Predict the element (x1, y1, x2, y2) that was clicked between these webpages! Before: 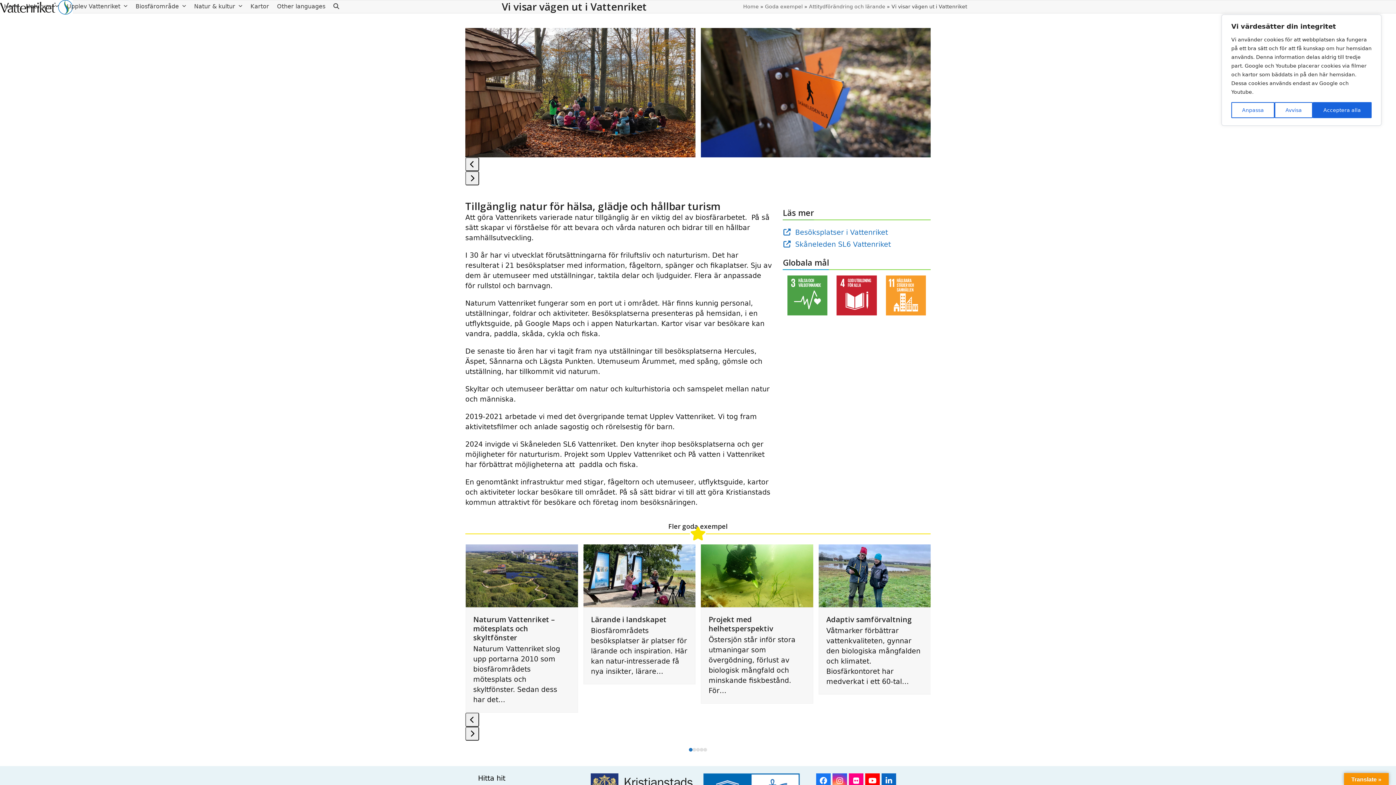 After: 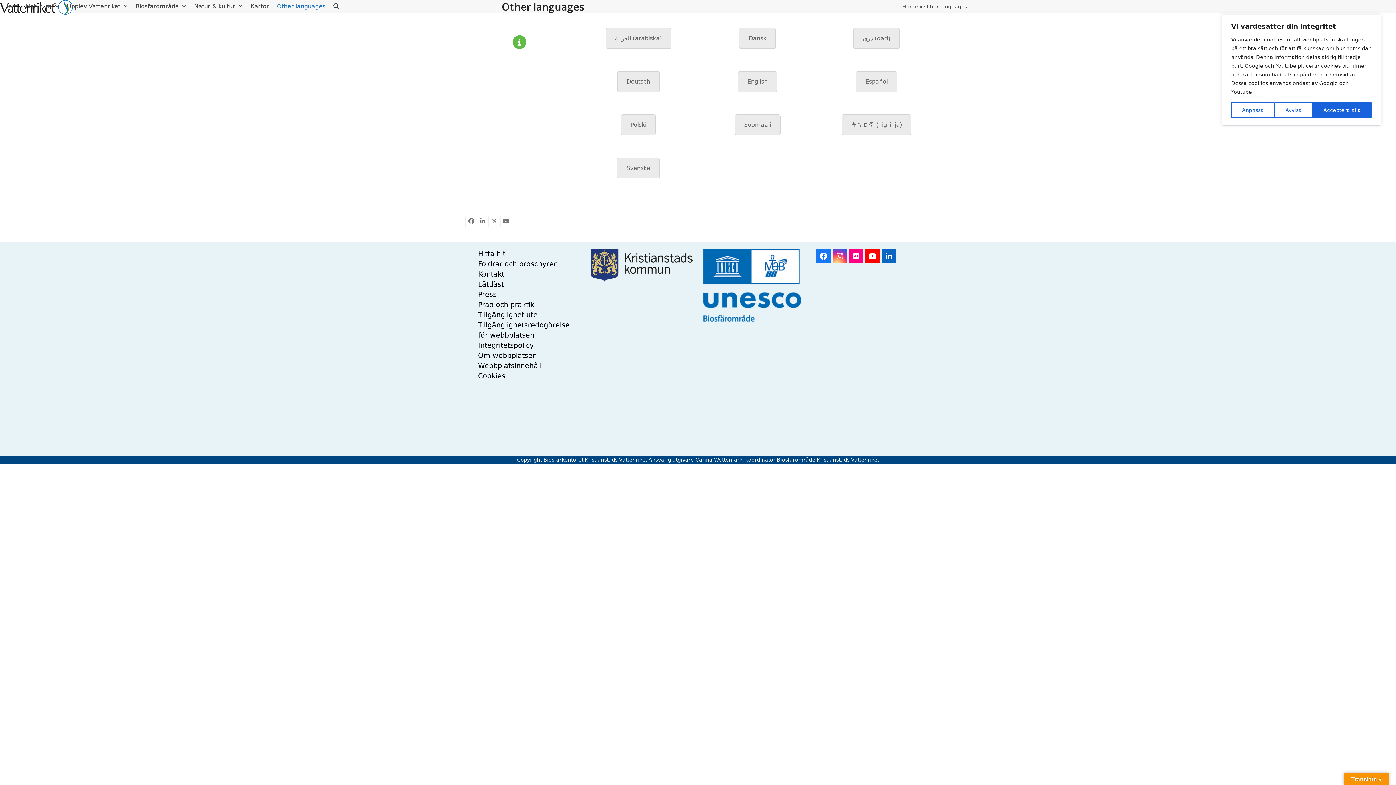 Action: bbox: (273, 0, 329, 12) label: Other languages